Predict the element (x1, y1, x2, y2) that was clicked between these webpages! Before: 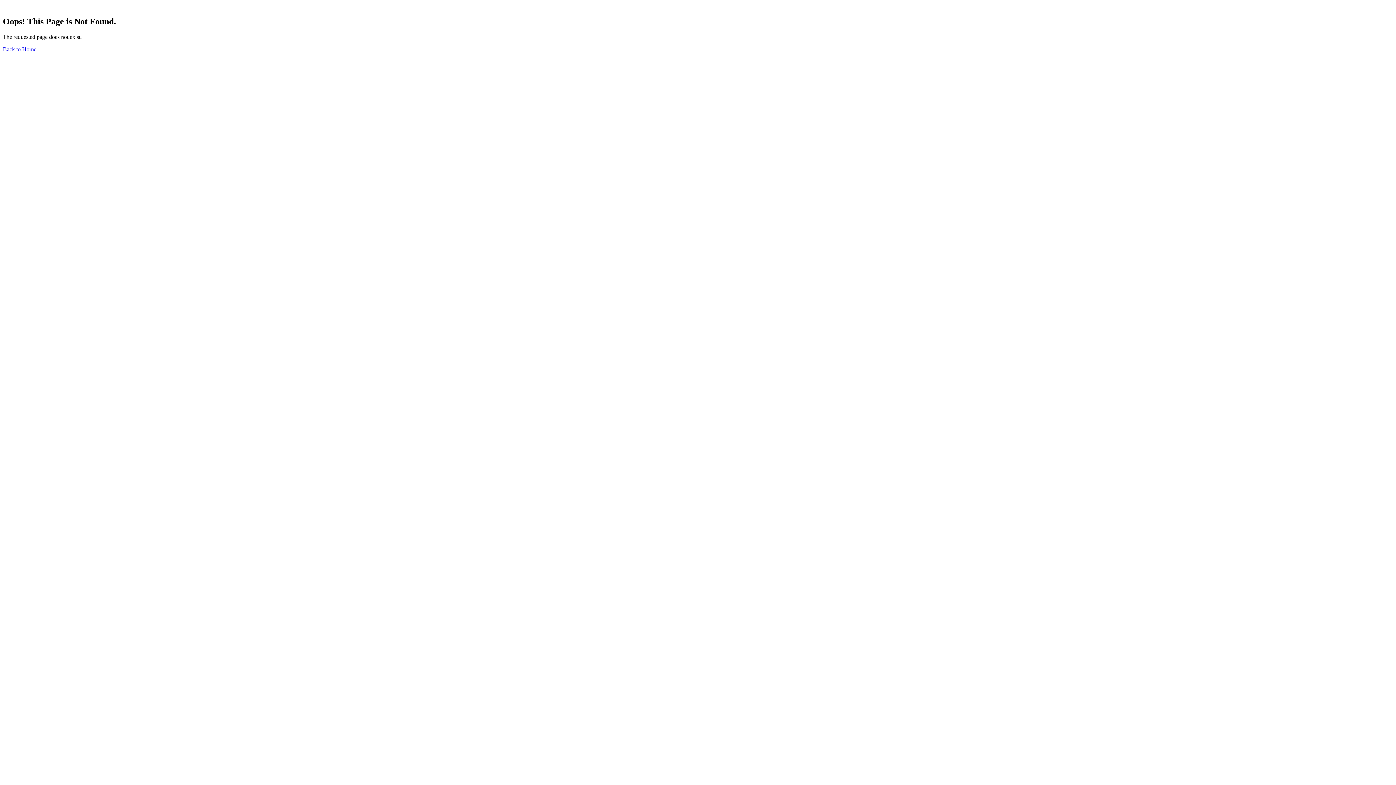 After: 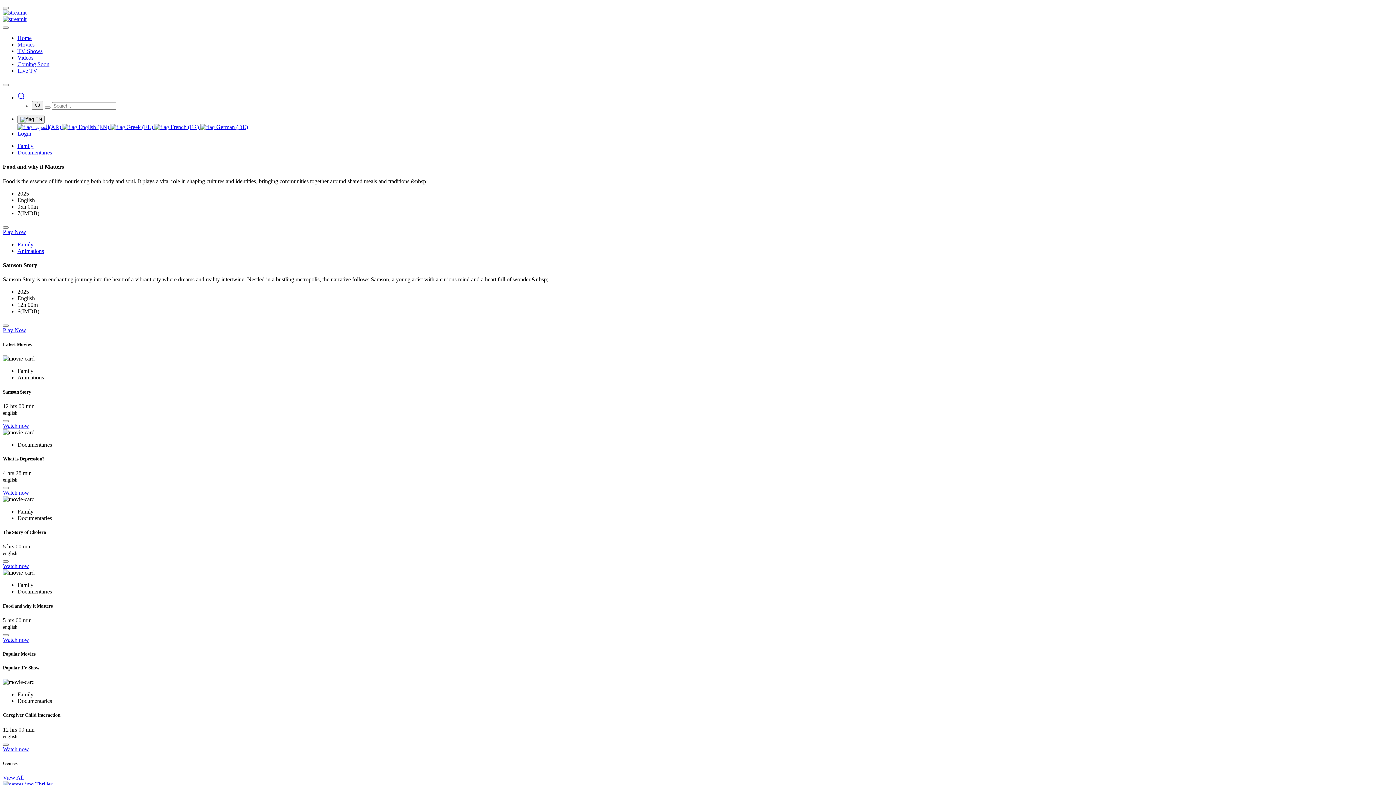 Action: bbox: (2, 46, 36, 52) label: Back to Home